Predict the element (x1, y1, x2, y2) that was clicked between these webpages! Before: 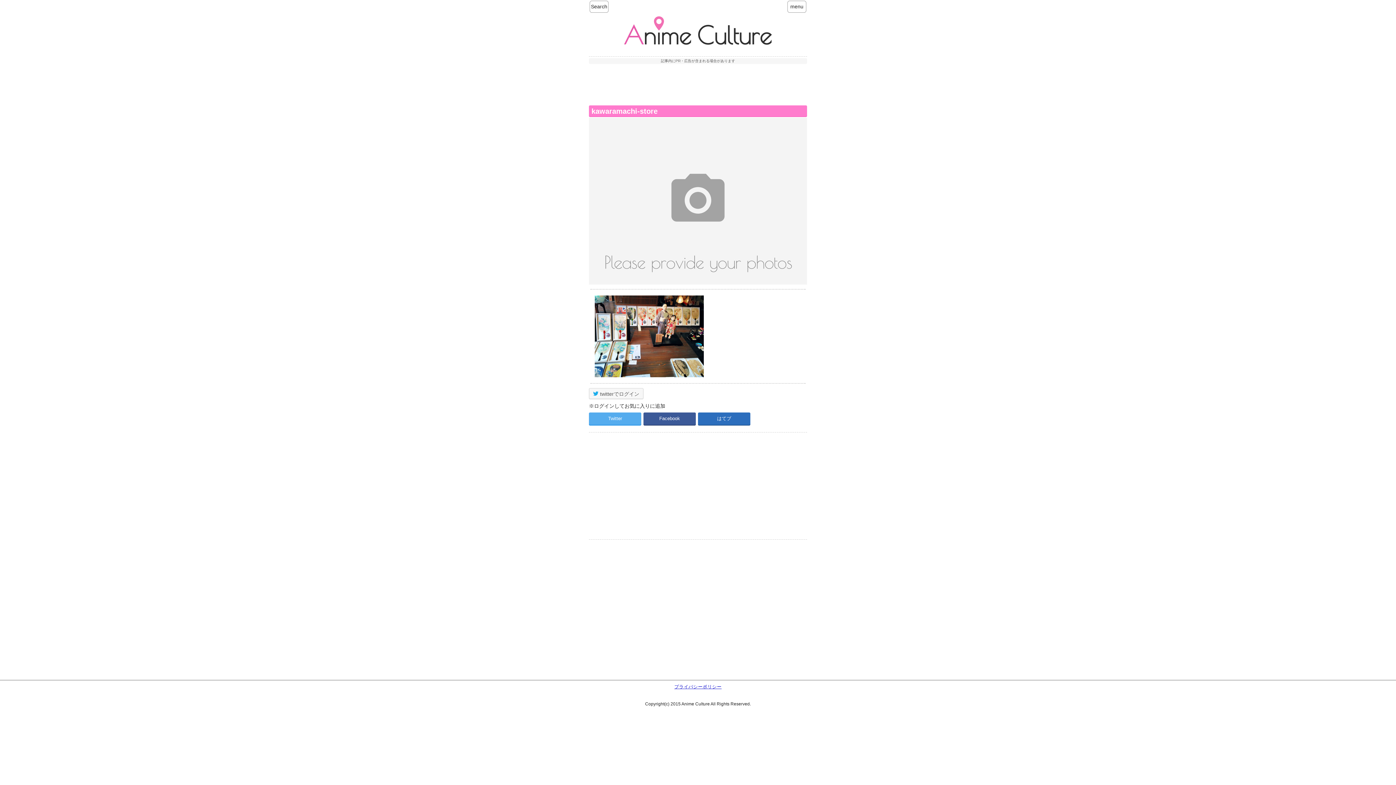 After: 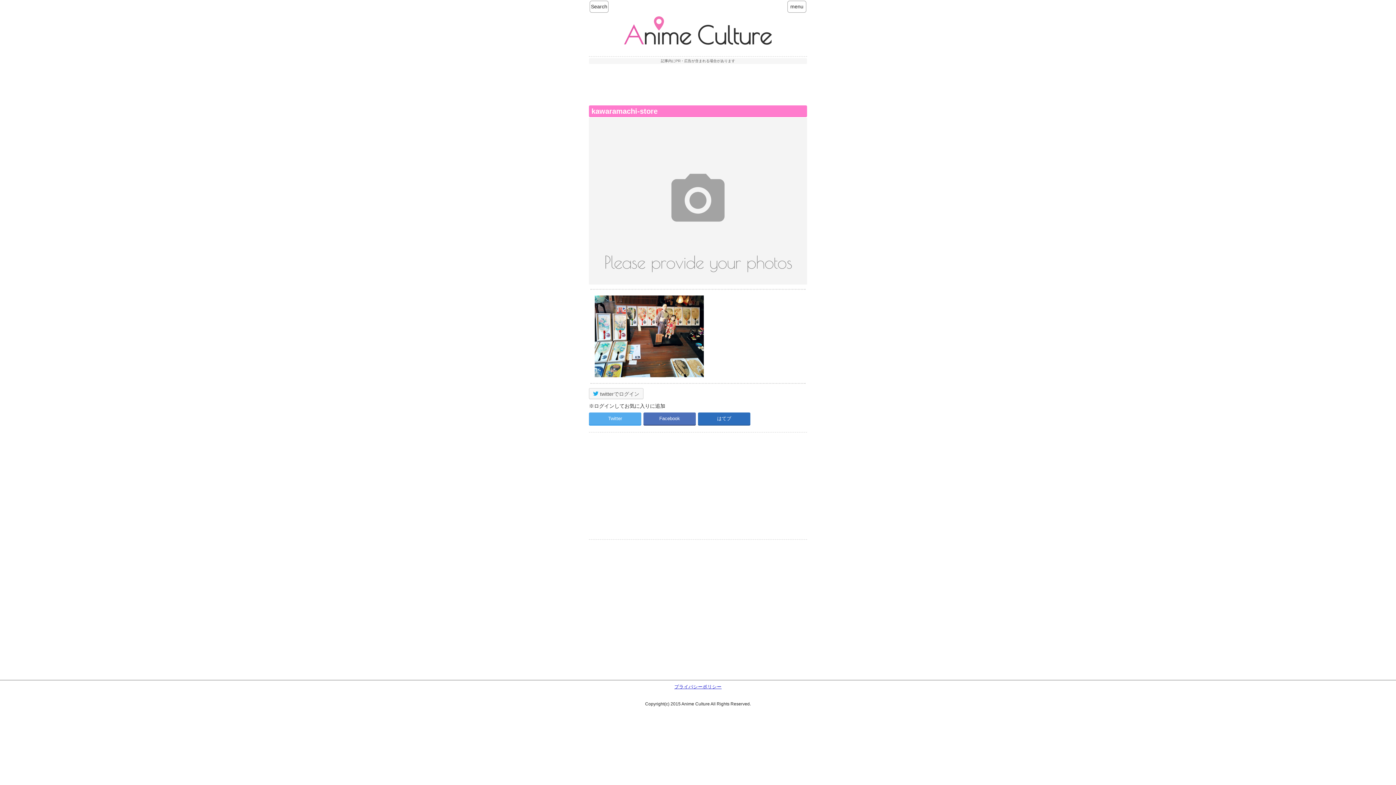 Action: bbox: (643, 412, 696, 425) label: Facebook